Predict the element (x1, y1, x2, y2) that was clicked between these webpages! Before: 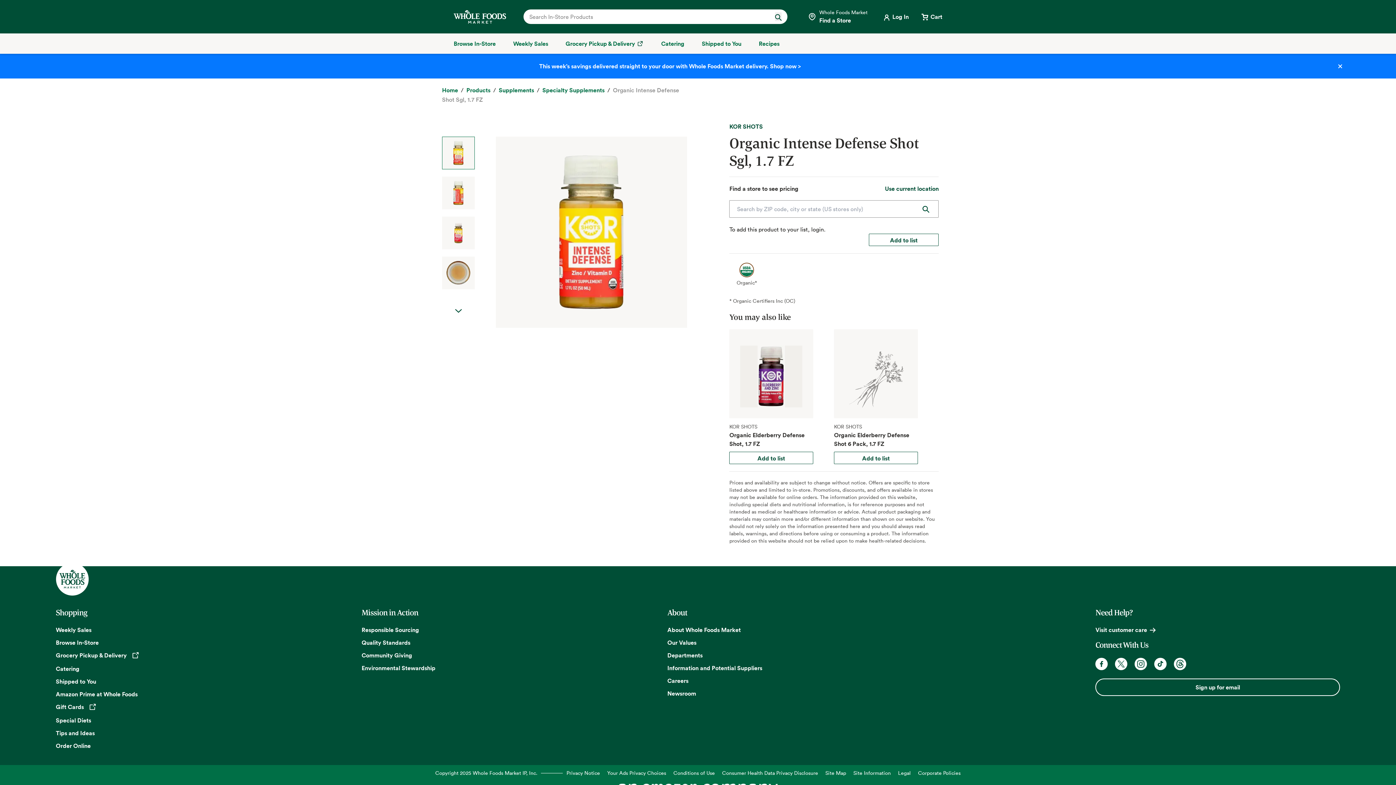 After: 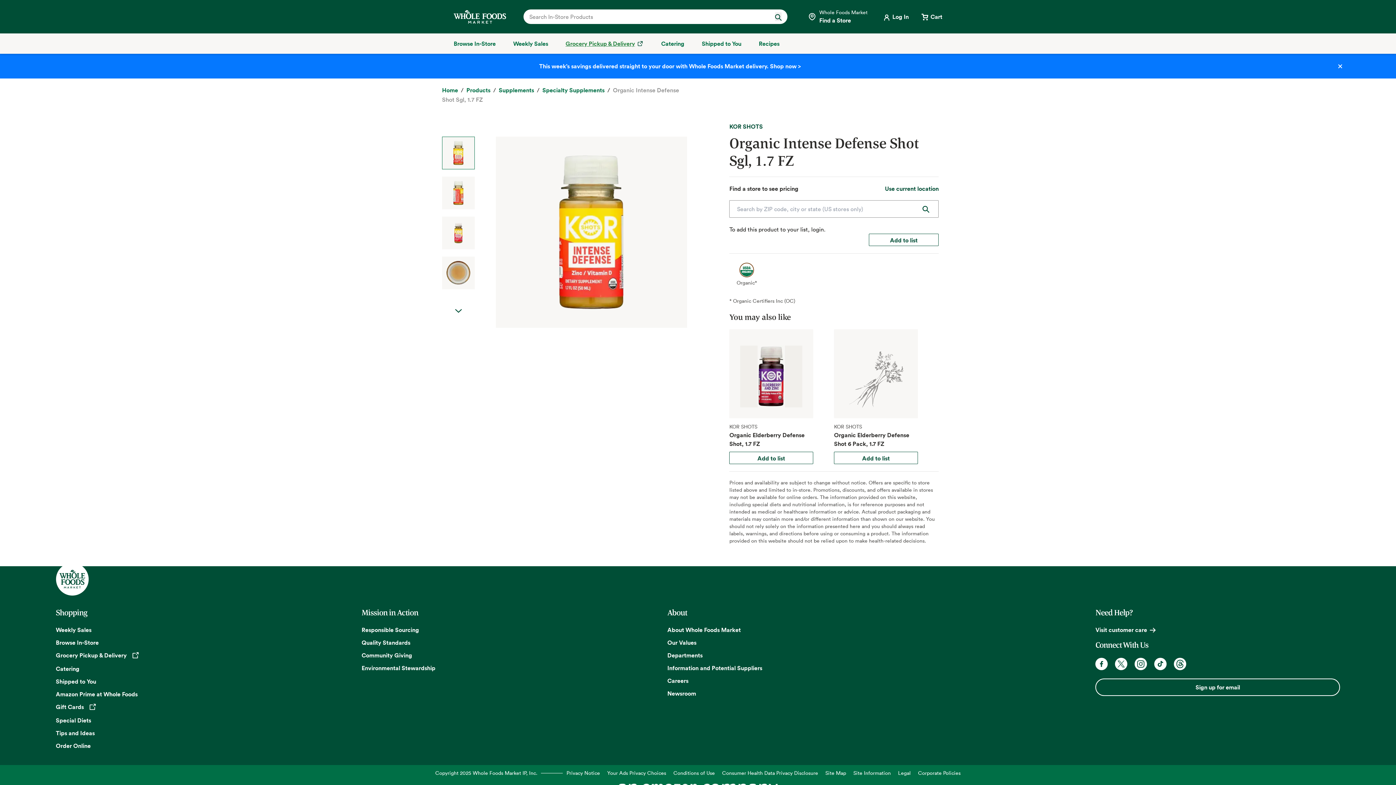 Action: bbox: (565, 39, 643, 48) label: Grocery Pickup & Delivery